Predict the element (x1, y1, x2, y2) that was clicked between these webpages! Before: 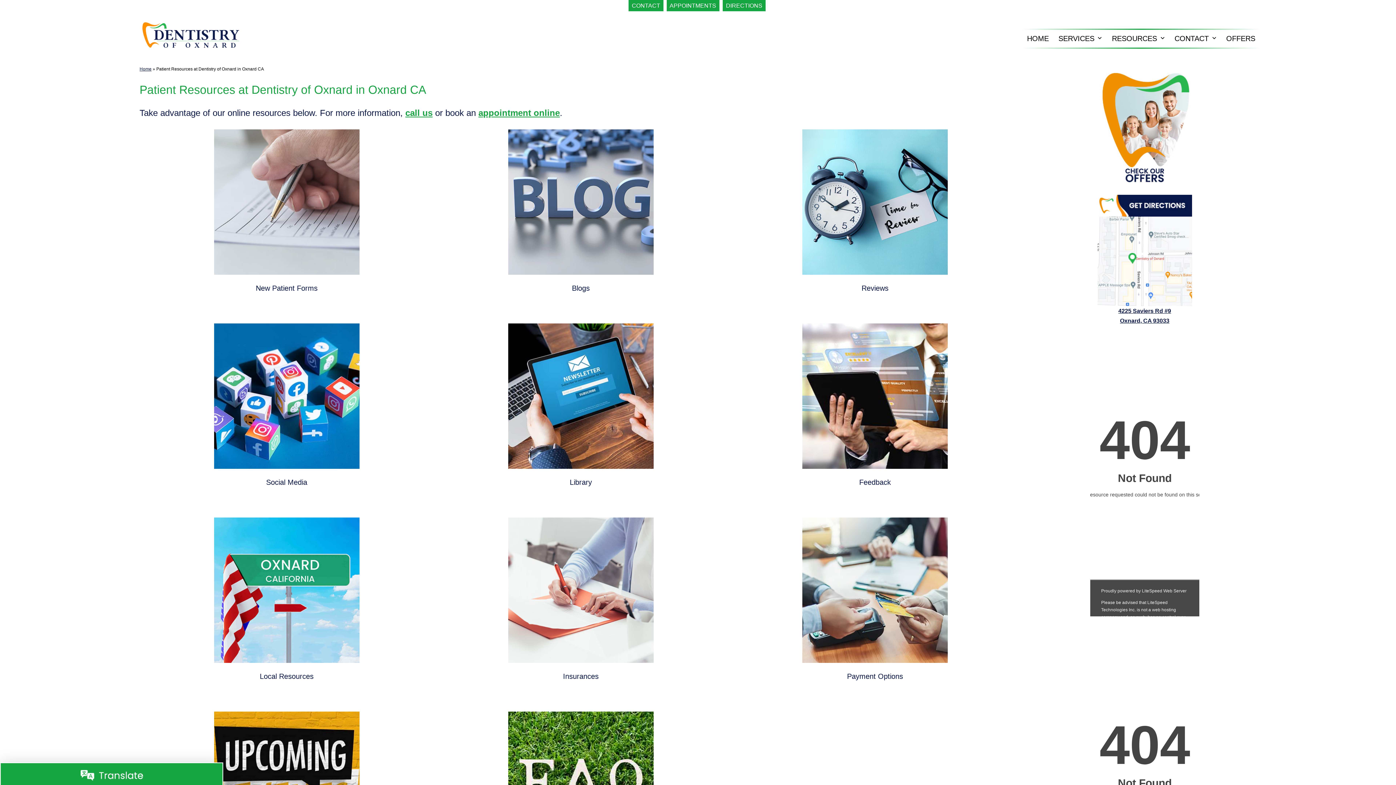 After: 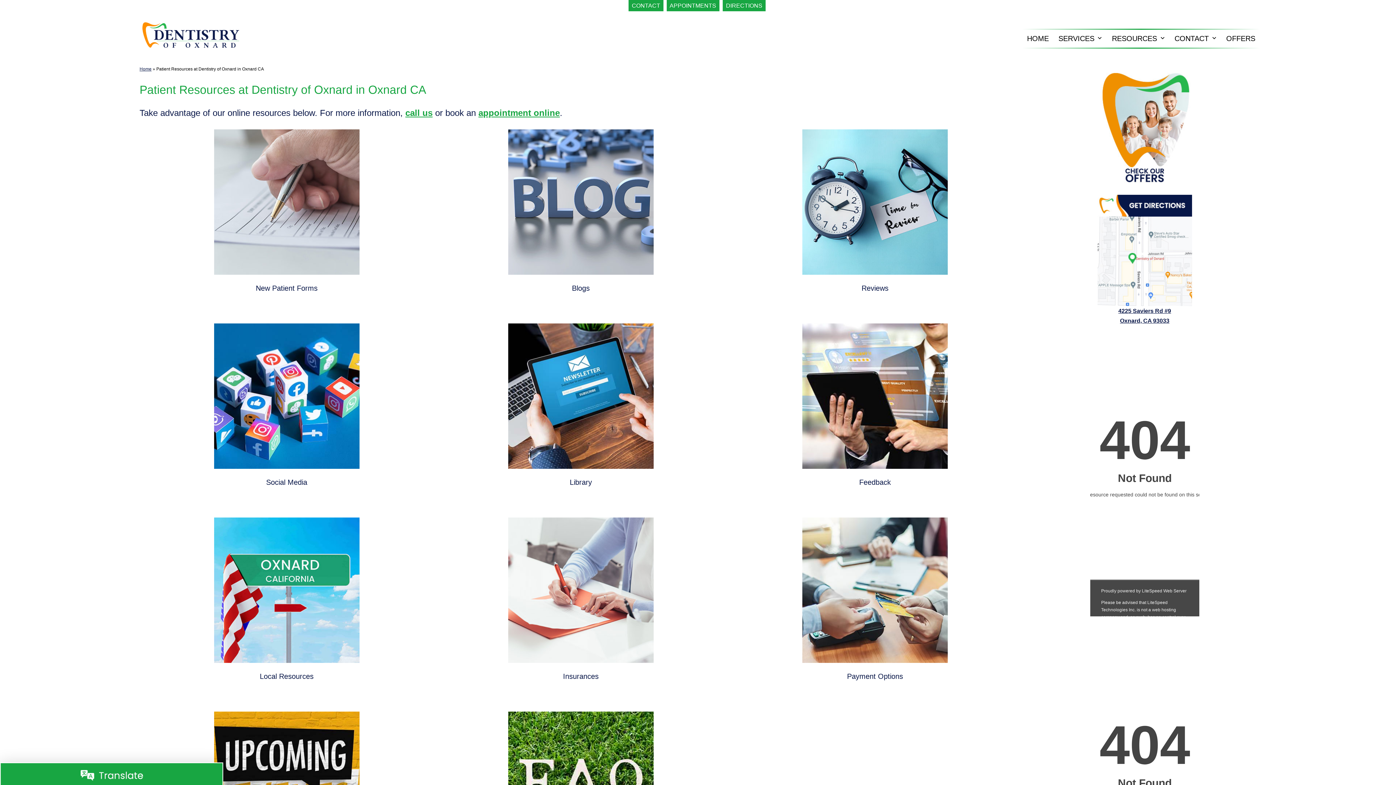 Action: label: Open menu bbox: (1159, 29, 1170, 47)